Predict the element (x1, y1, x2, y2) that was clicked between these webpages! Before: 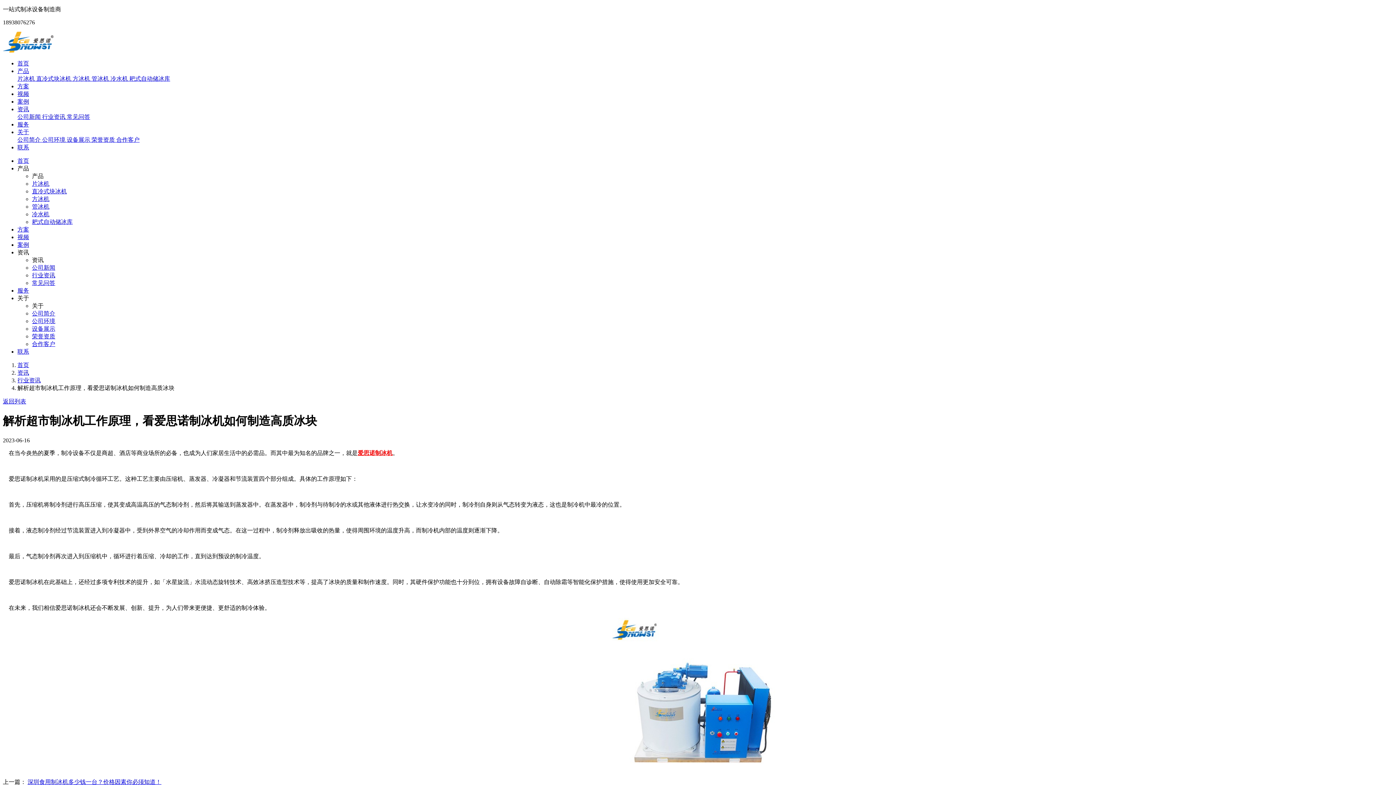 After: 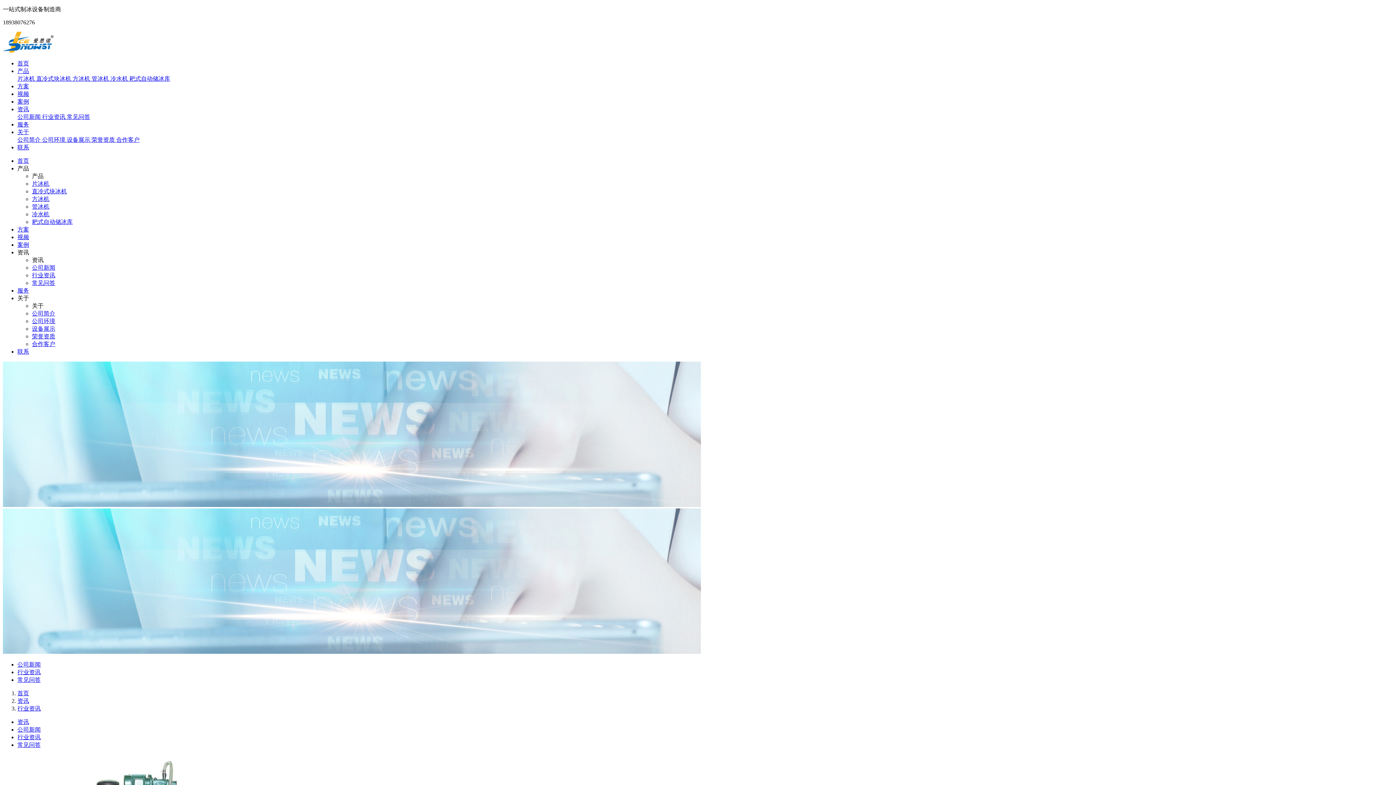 Action: label: 行业资讯 bbox: (17, 377, 40, 383)